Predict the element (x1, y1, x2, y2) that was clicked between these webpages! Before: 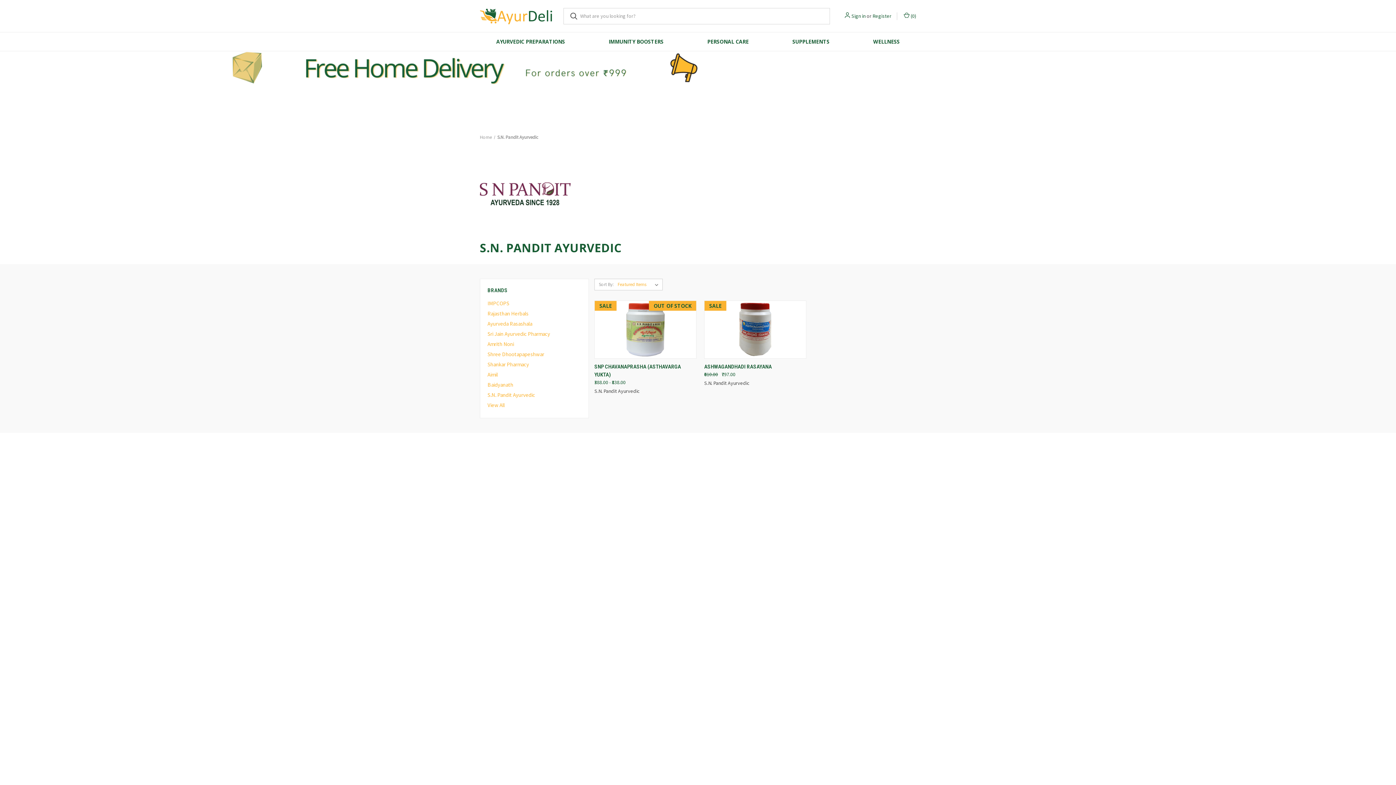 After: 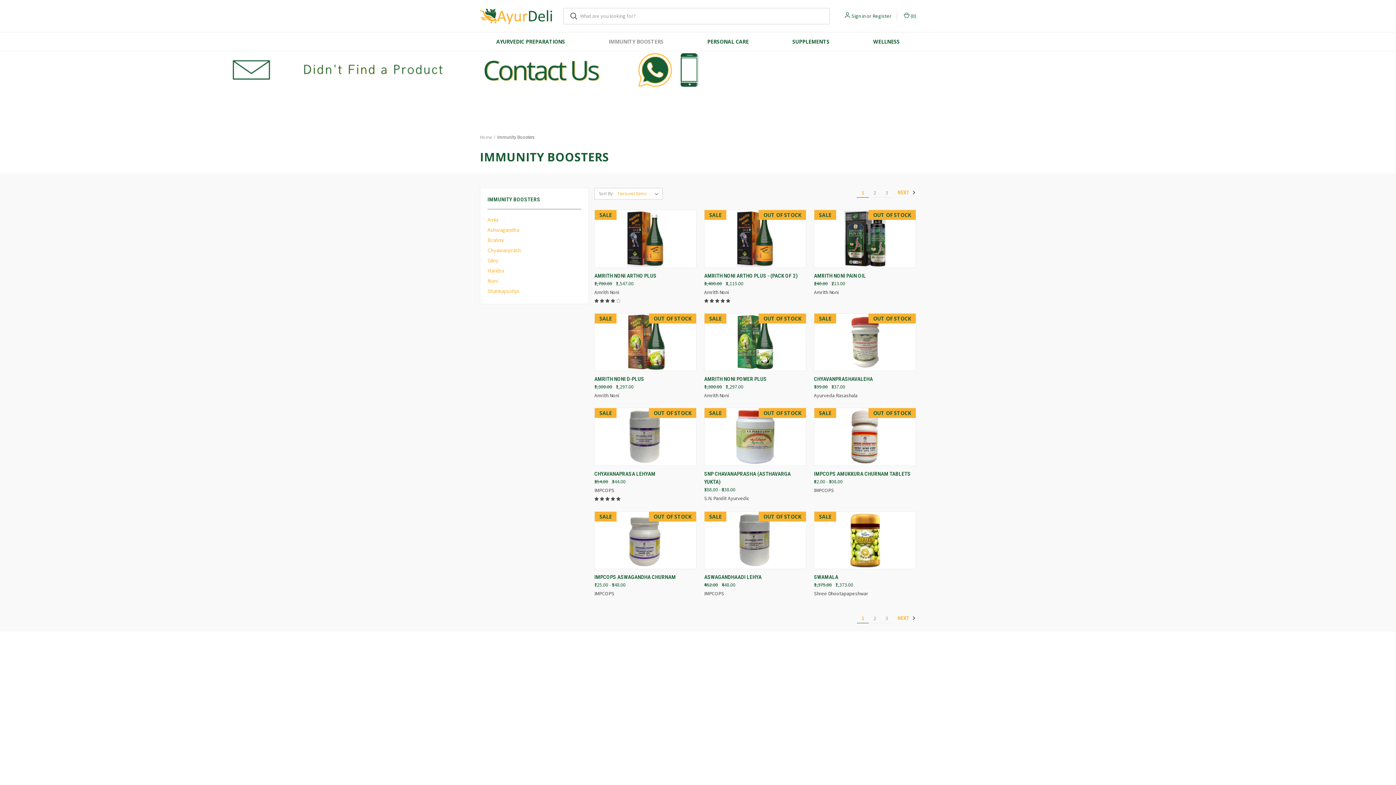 Action: bbox: (586, 32, 685, 50) label: Immunity Boosters